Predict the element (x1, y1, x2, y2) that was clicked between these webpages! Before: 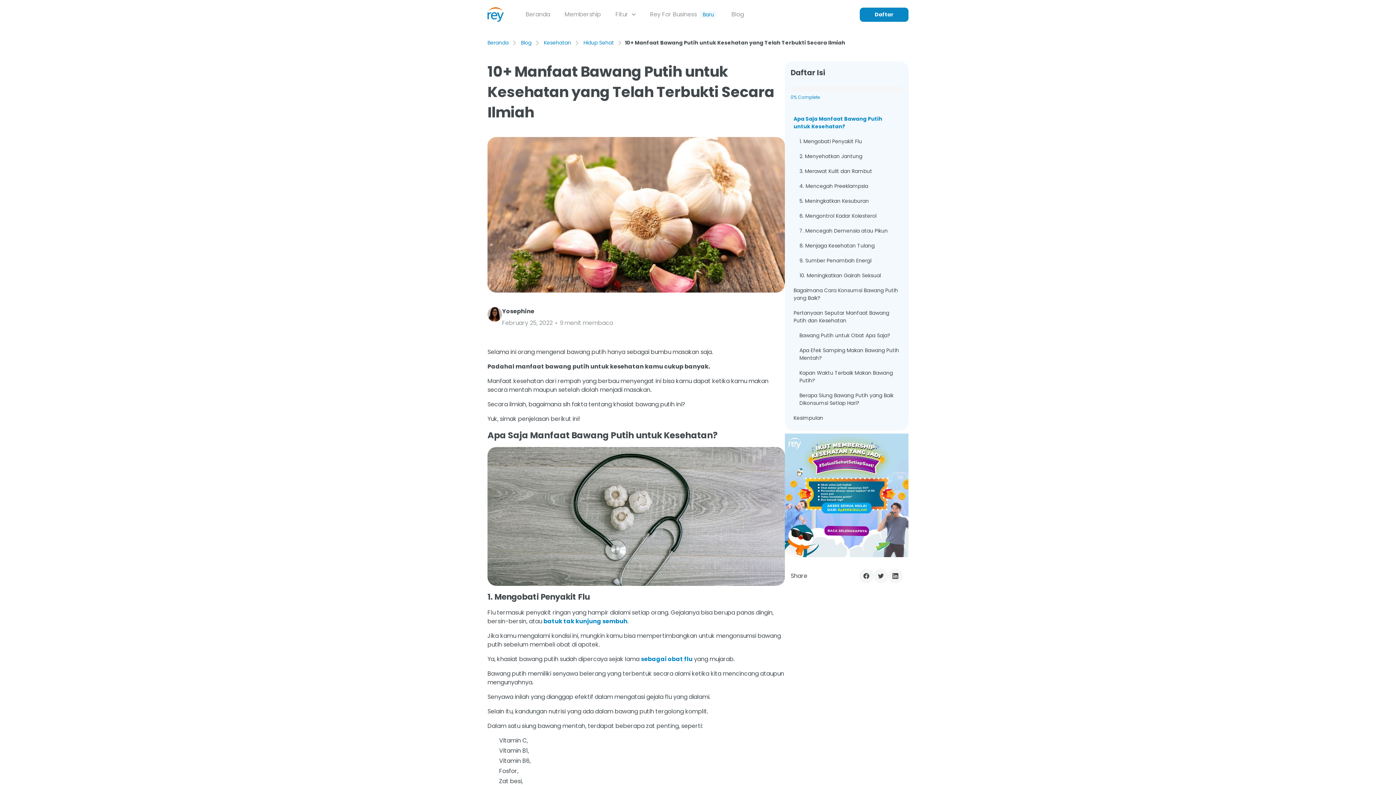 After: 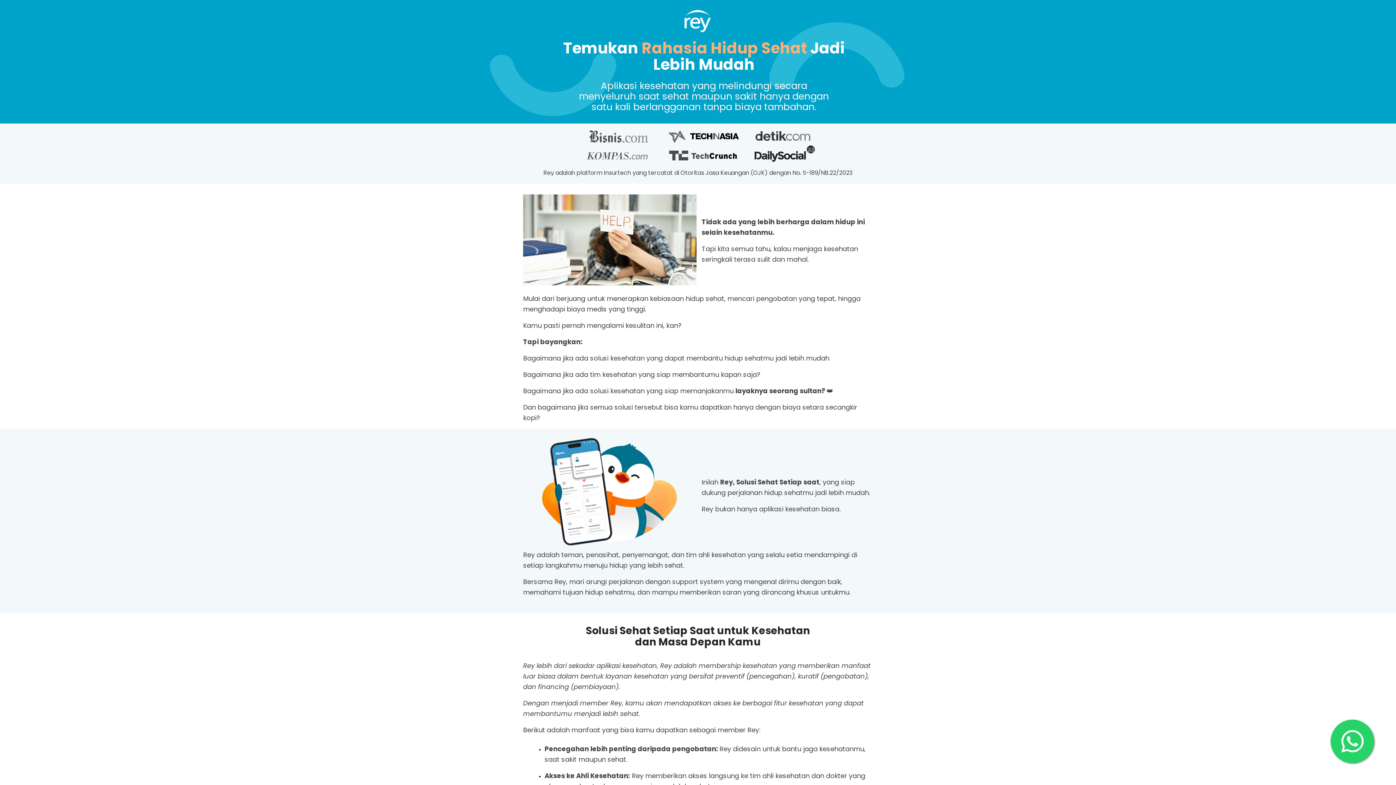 Action: bbox: (785, 433, 908, 557)